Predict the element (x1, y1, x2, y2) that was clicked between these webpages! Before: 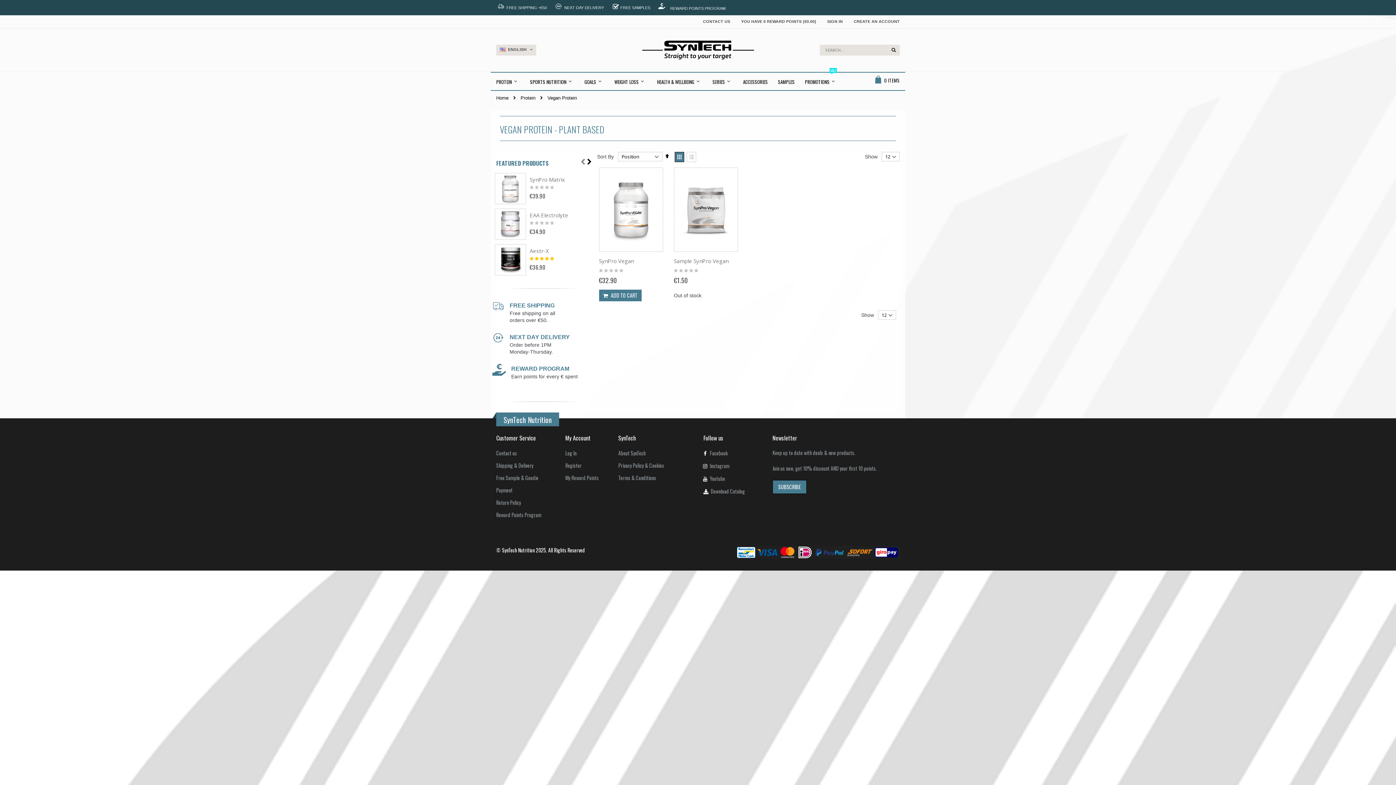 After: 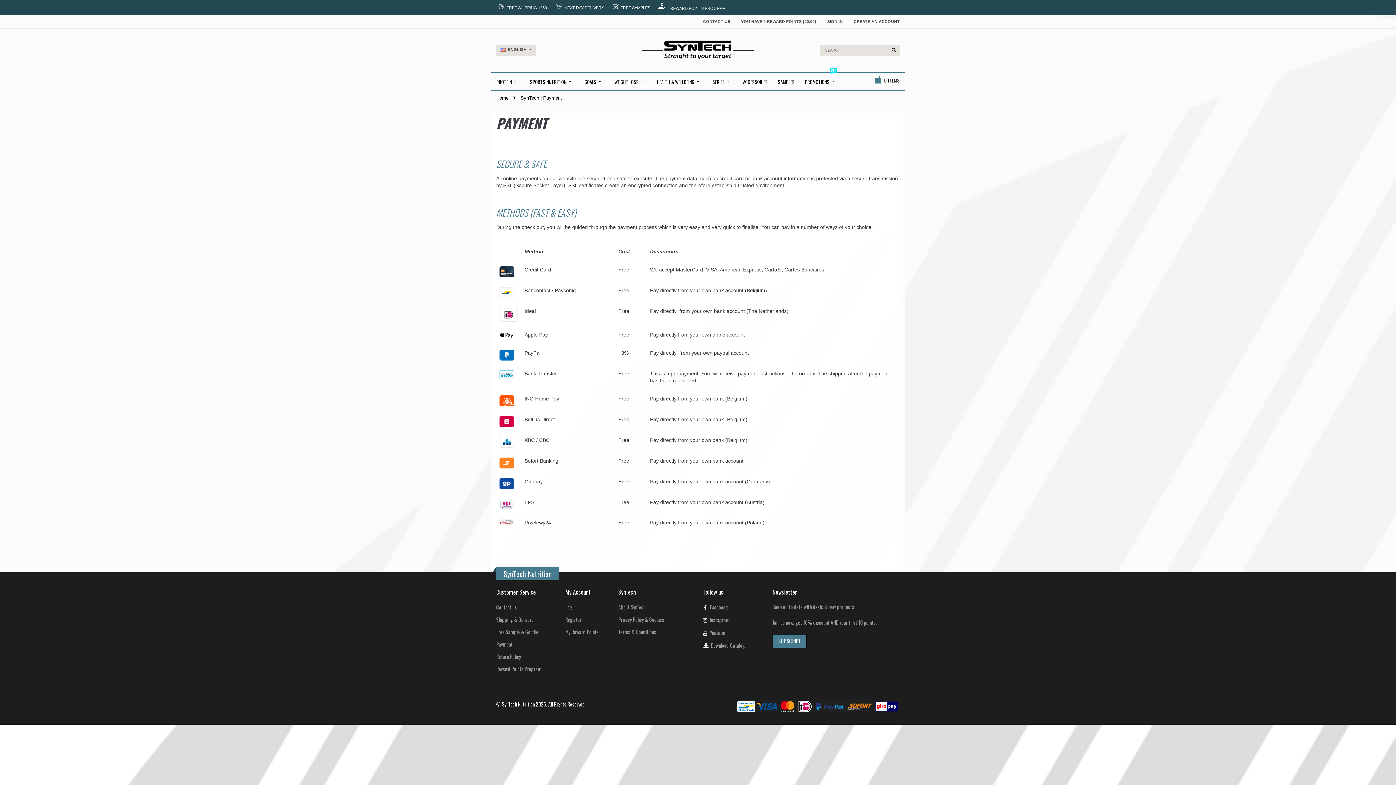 Action: bbox: (496, 486, 512, 494) label: Payment